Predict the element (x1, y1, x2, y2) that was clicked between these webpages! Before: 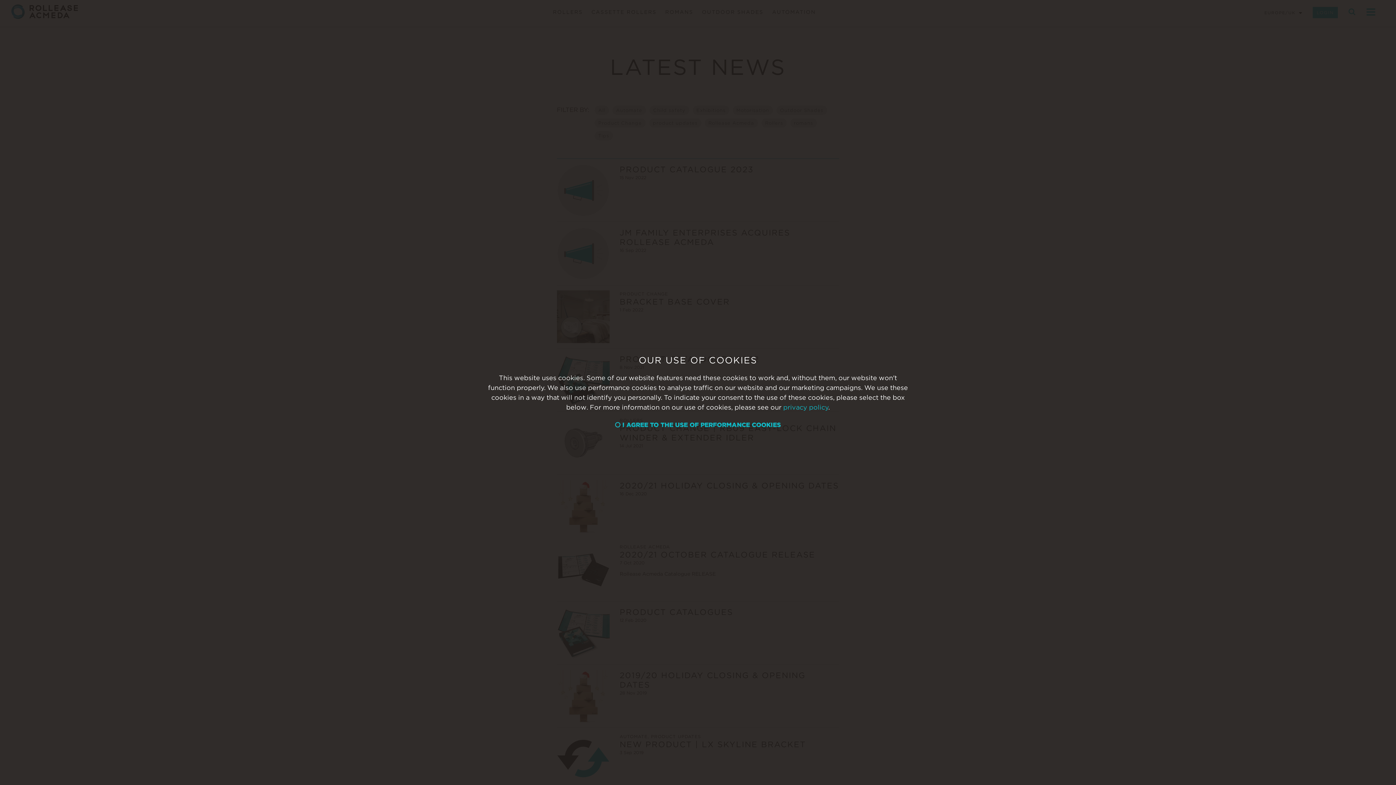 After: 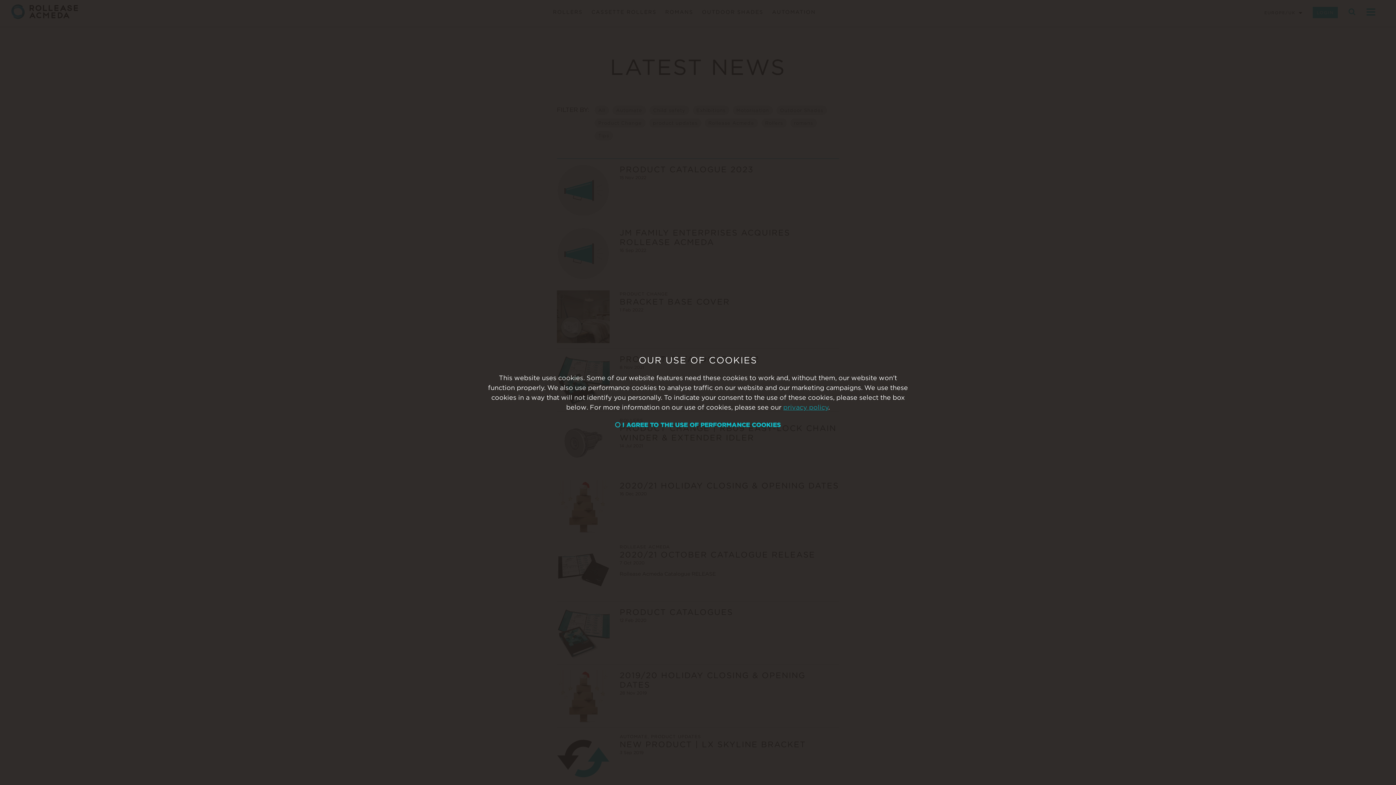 Action: label: privacy policy bbox: (783, 403, 828, 411)